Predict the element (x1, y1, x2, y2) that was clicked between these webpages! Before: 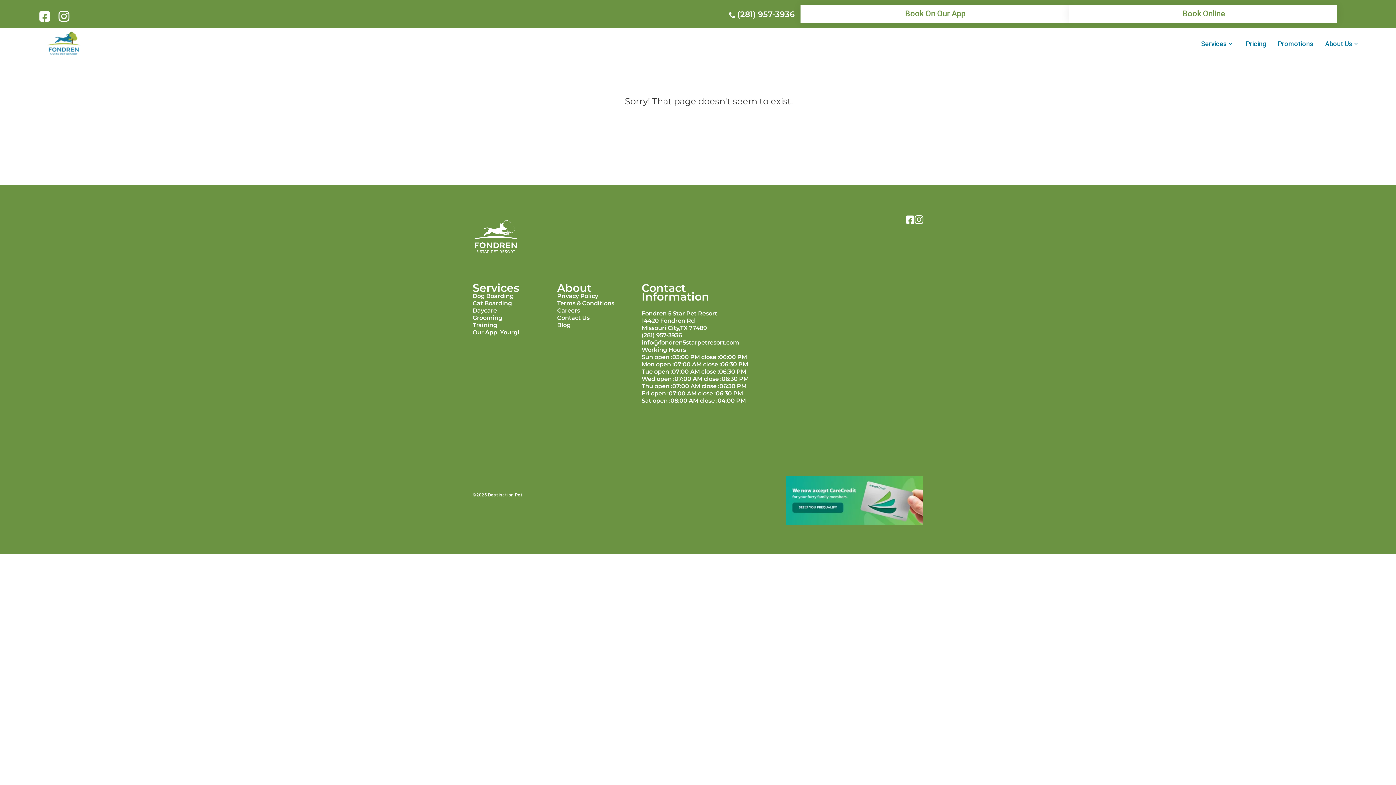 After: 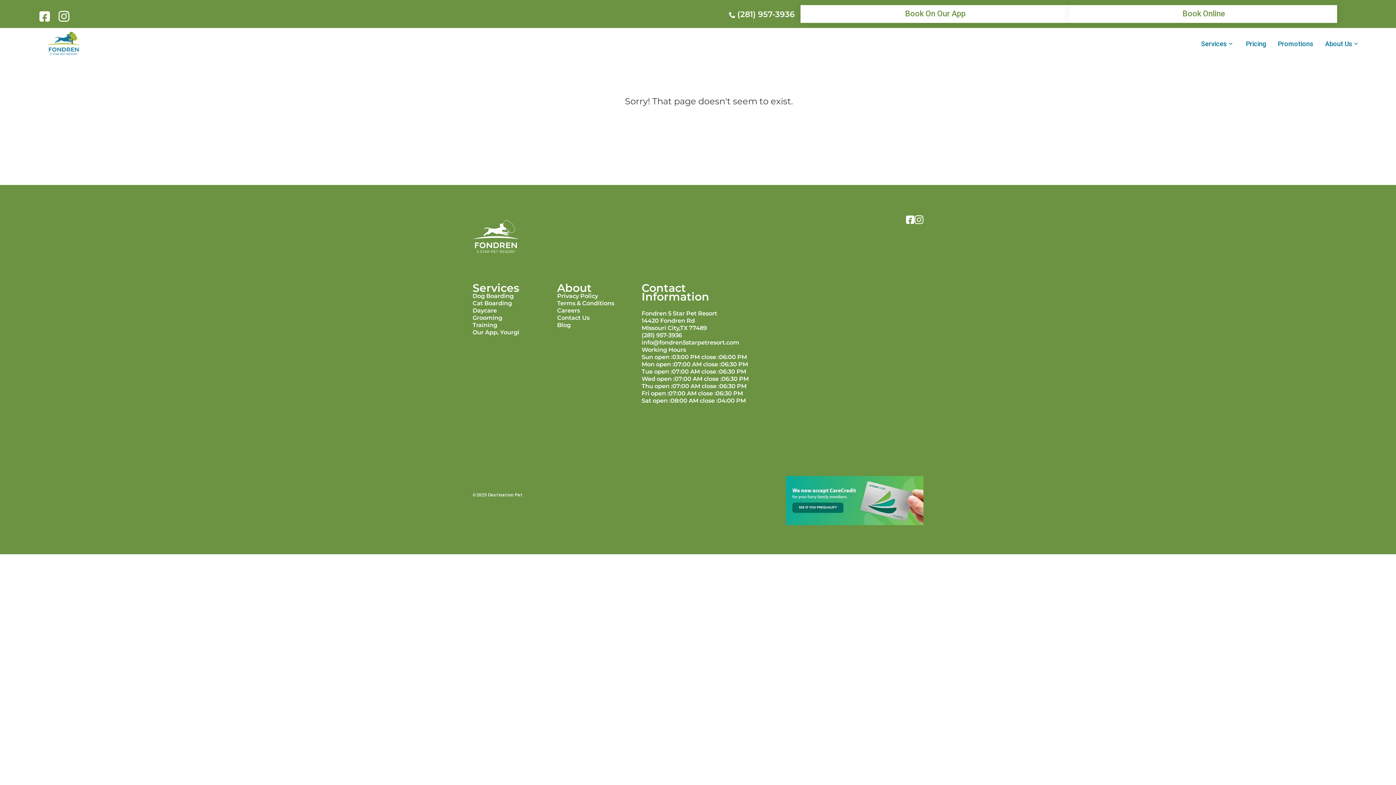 Action: label: Privacy Policy bbox: (557, 292, 598, 299)